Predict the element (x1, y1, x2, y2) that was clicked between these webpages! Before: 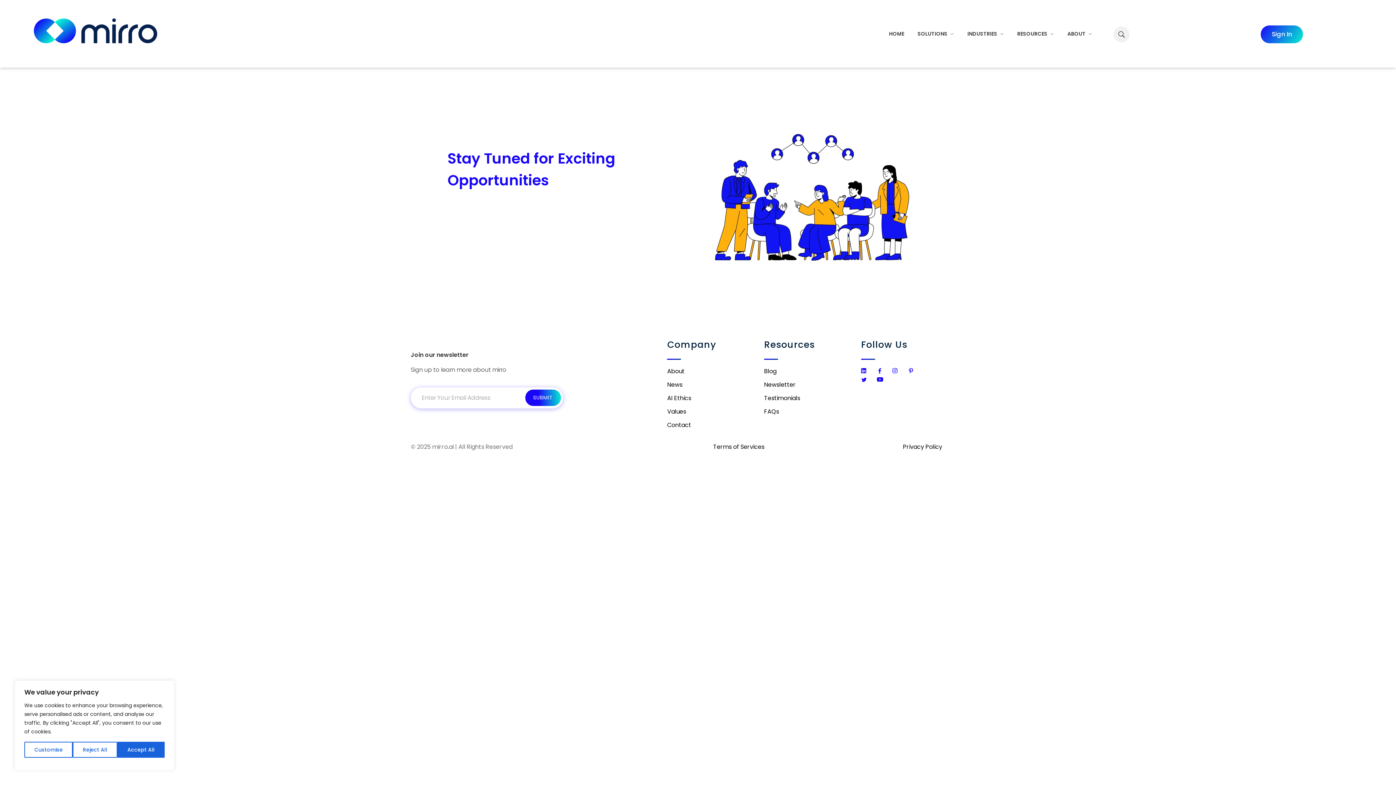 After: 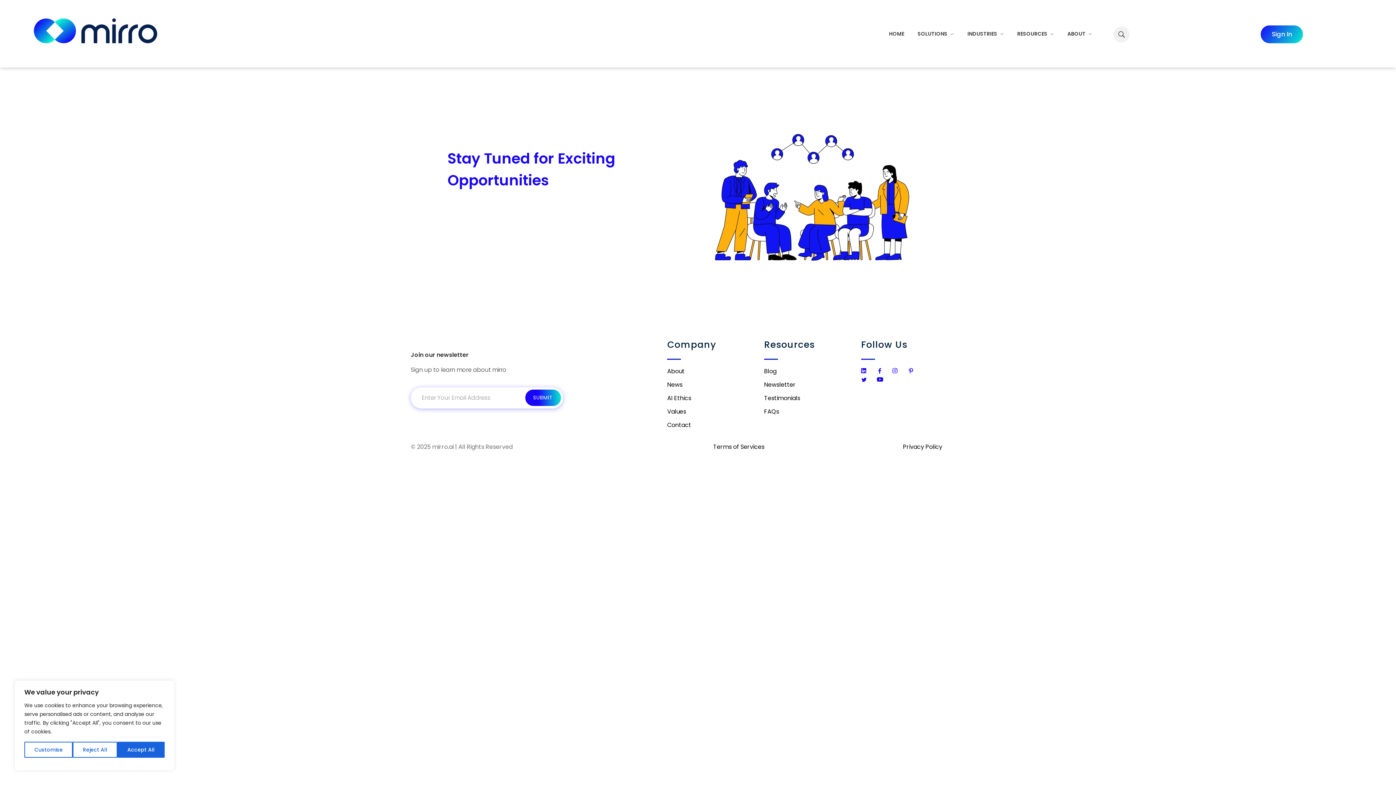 Action: bbox: (876, 376, 885, 382)